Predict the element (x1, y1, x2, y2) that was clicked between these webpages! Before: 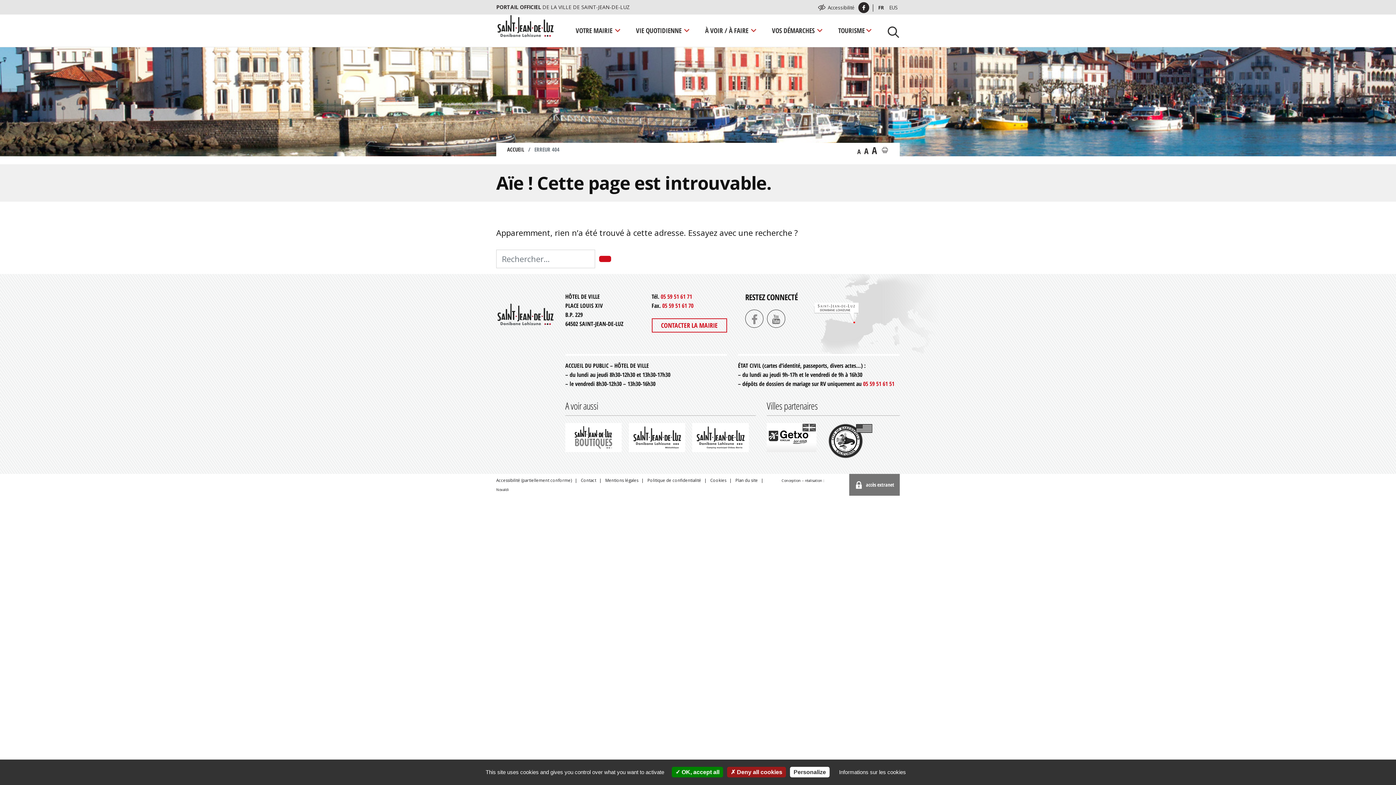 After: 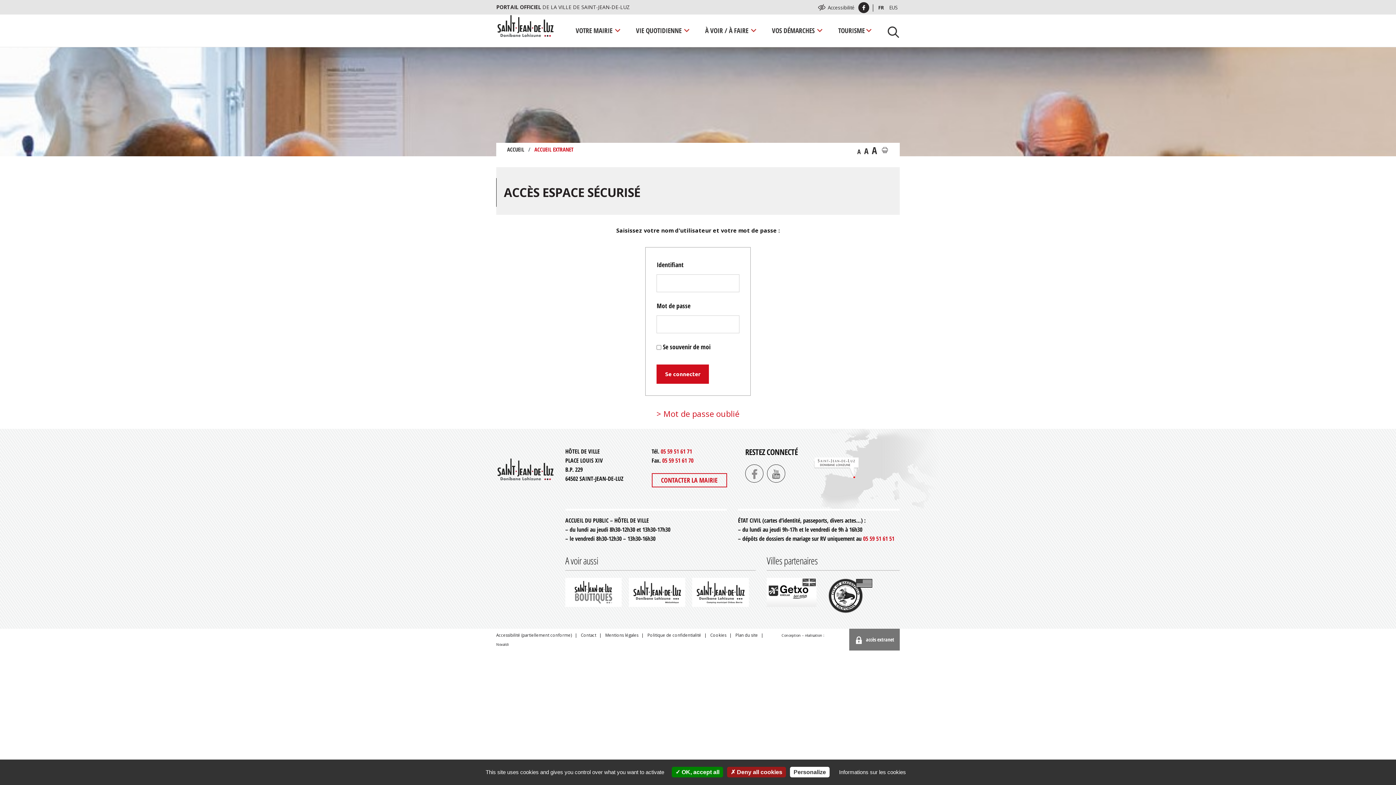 Action: bbox: (849, 474, 900, 495) label:  accès extranet